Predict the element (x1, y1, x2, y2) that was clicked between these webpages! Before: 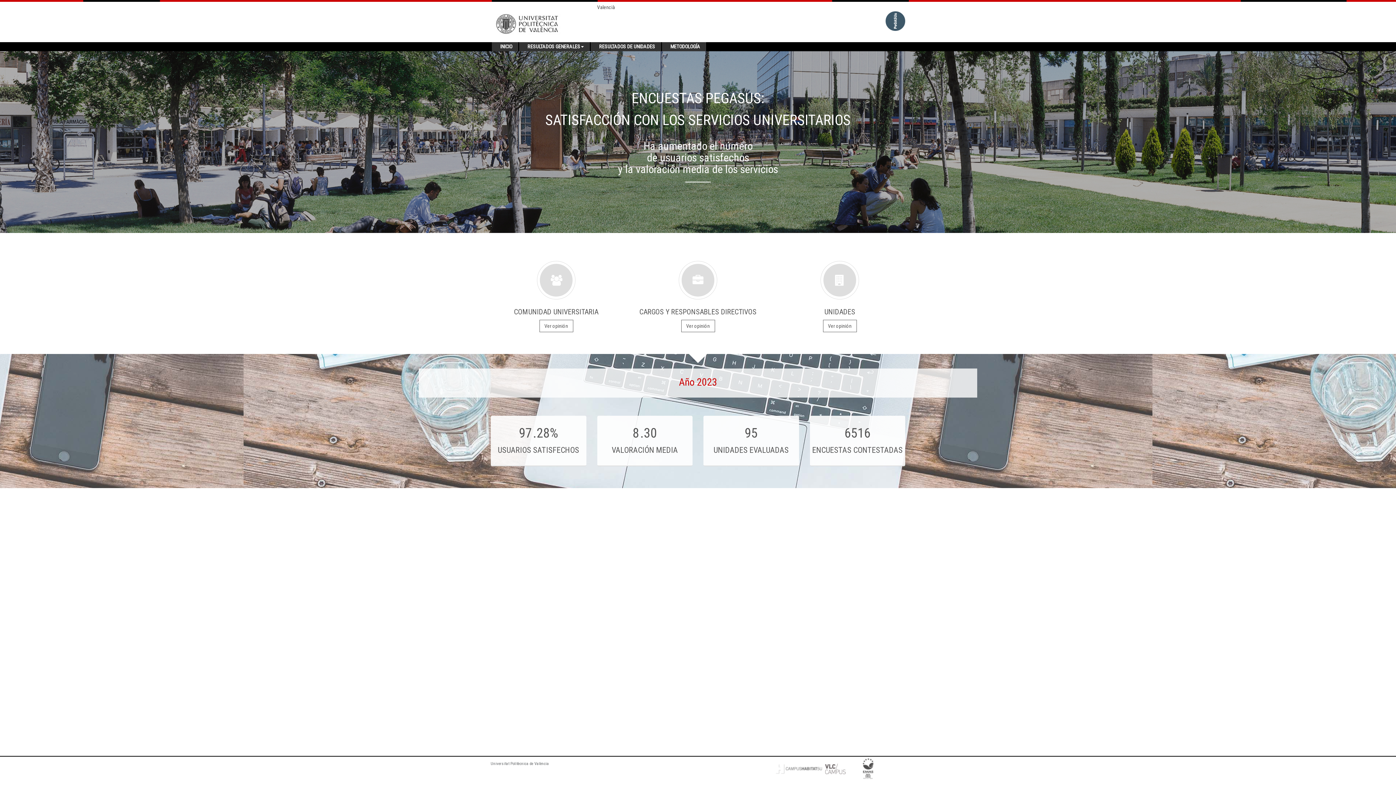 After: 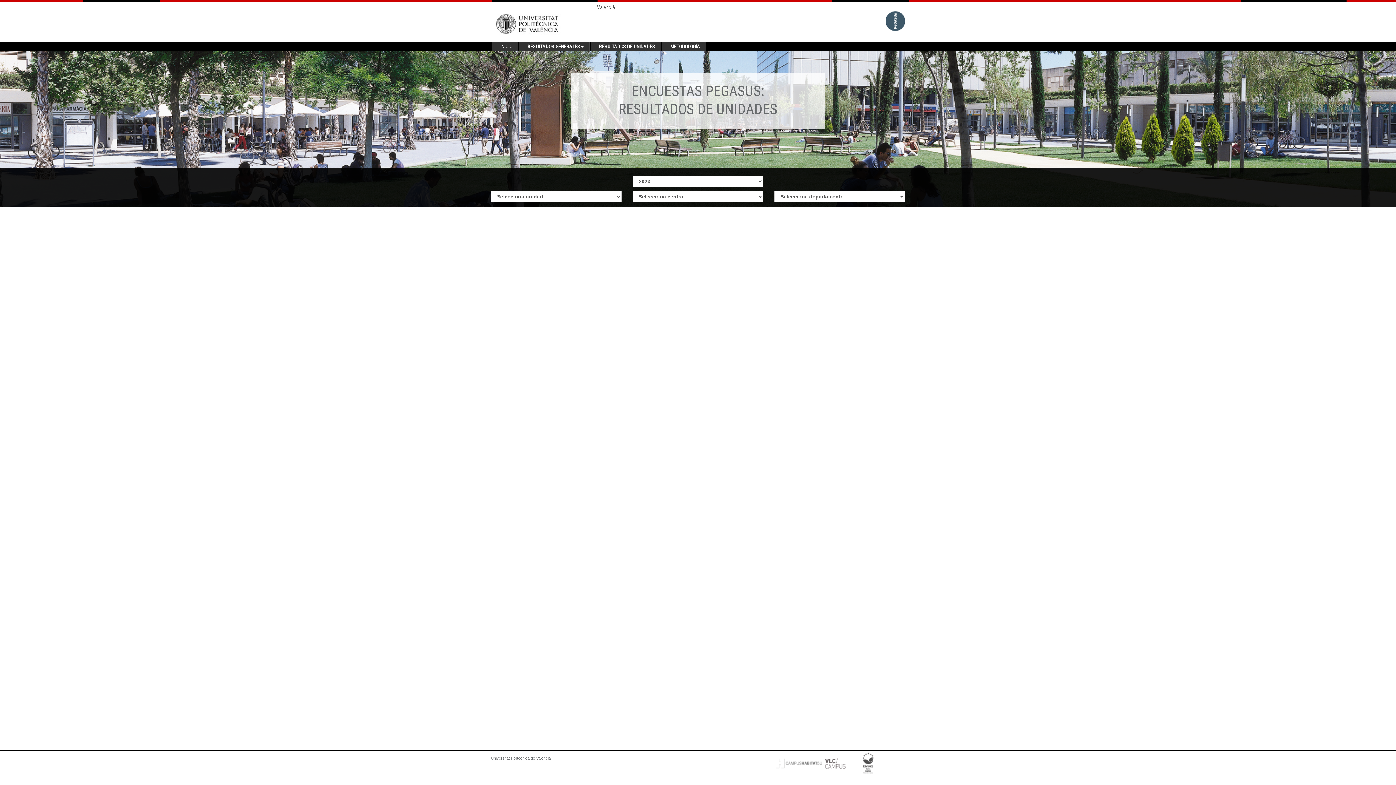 Action: label: RESULTADOS DE UNIDADES bbox: (593, 42, 660, 51)